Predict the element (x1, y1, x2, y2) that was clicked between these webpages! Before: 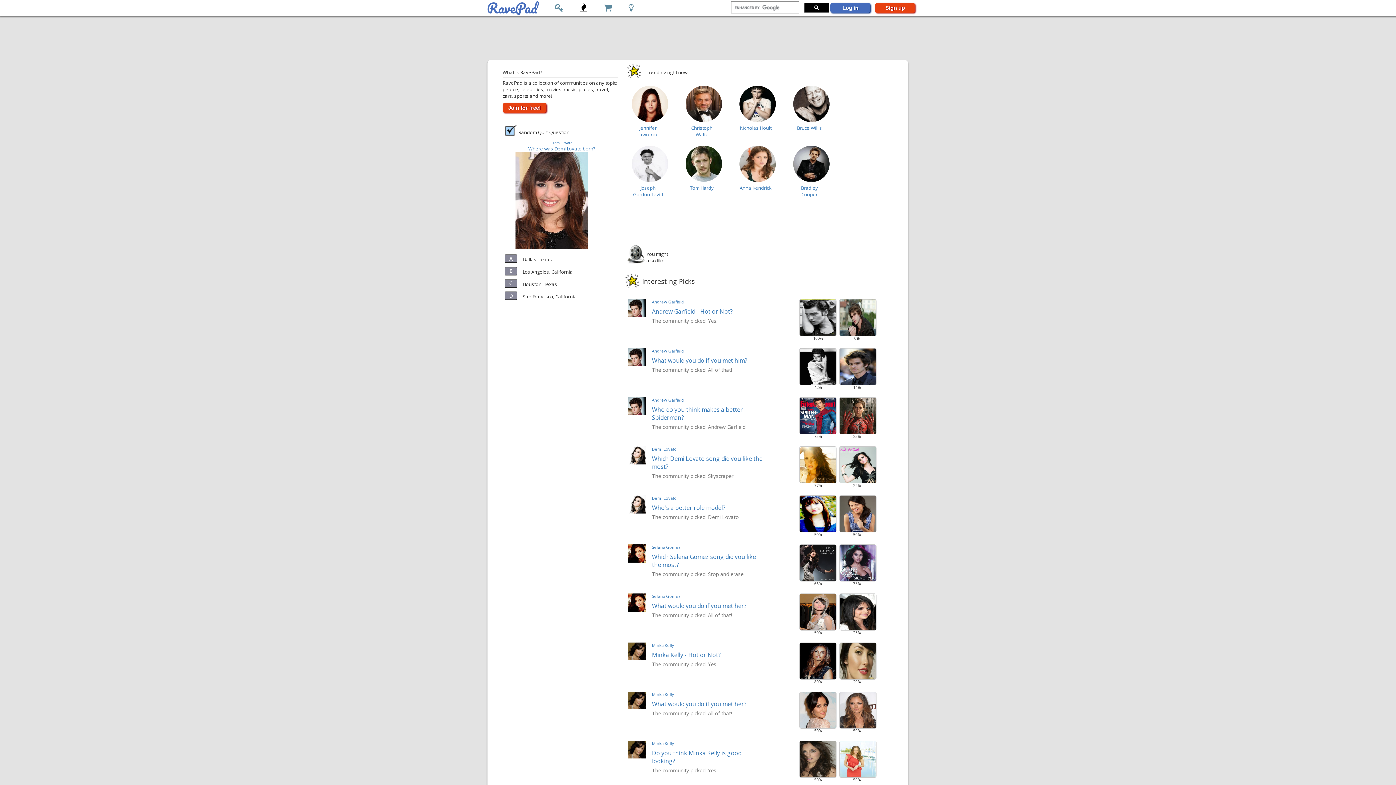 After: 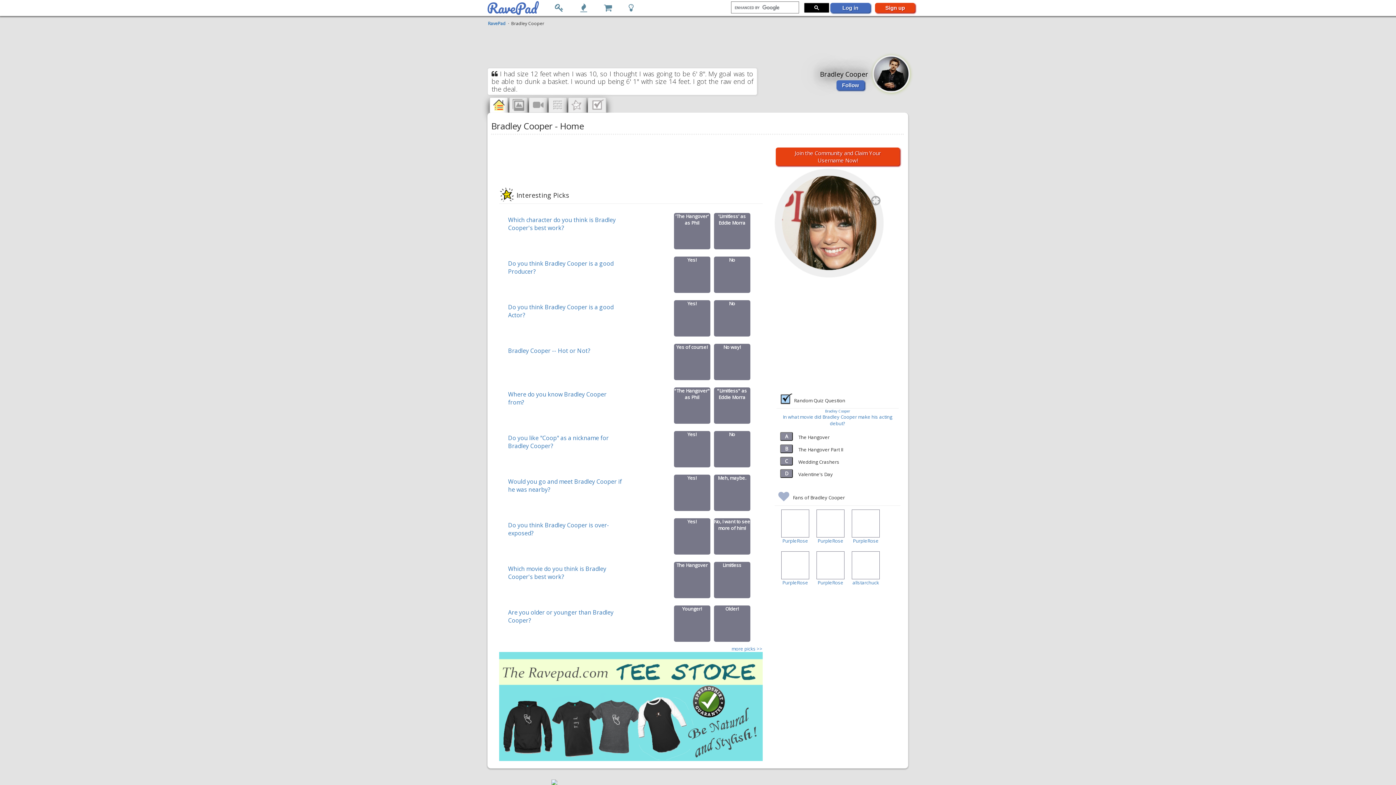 Action: bbox: (793, 145, 829, 182)